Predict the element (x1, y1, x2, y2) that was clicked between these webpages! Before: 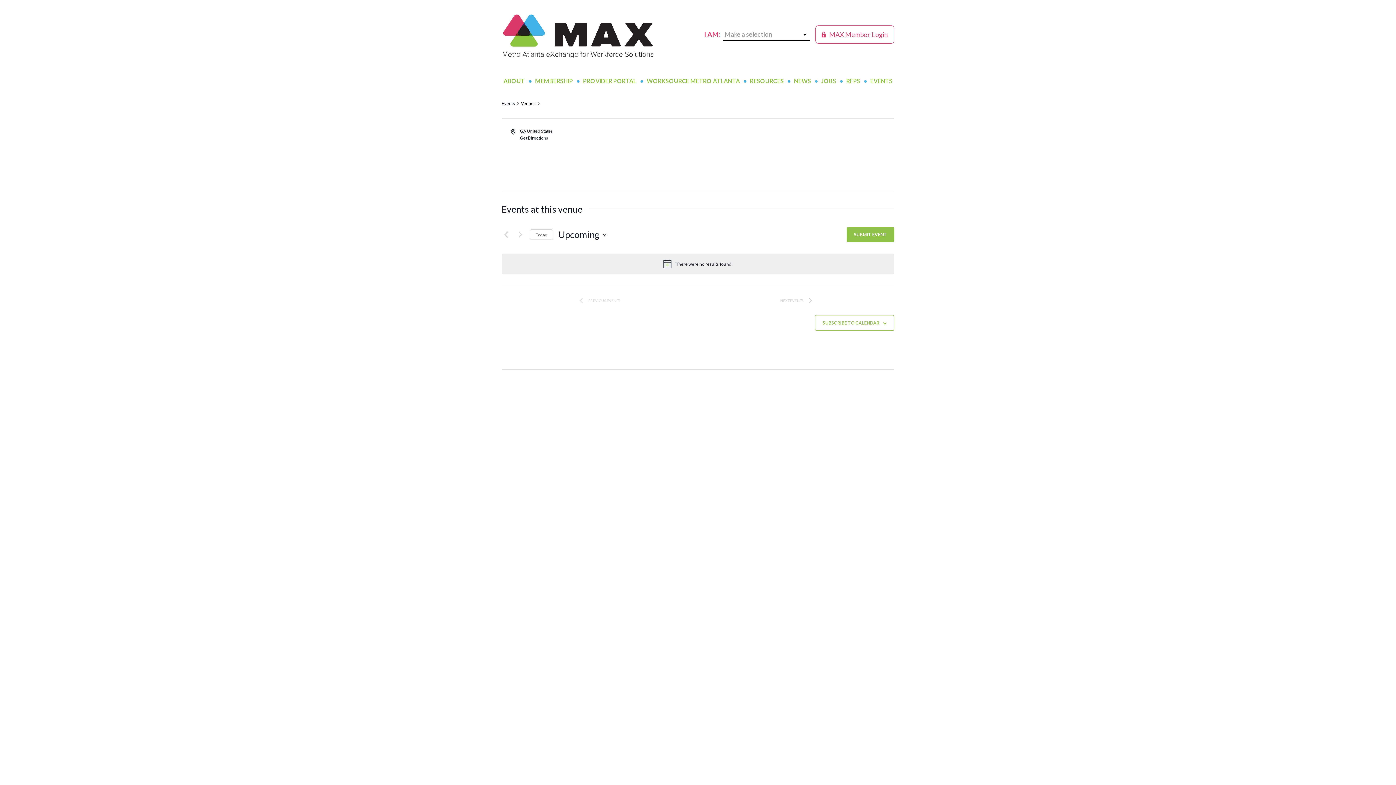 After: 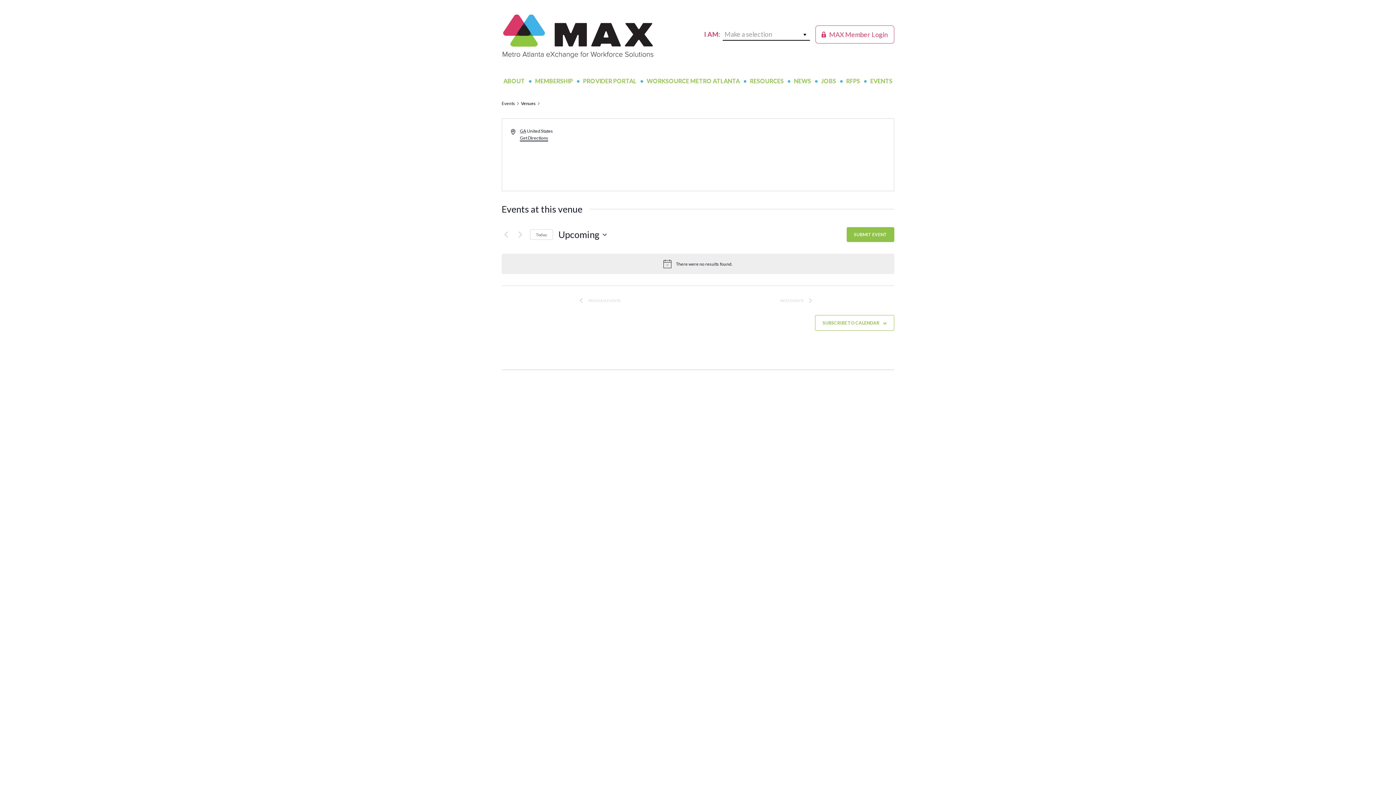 Action: bbox: (520, 135, 548, 141) label: Get Directions